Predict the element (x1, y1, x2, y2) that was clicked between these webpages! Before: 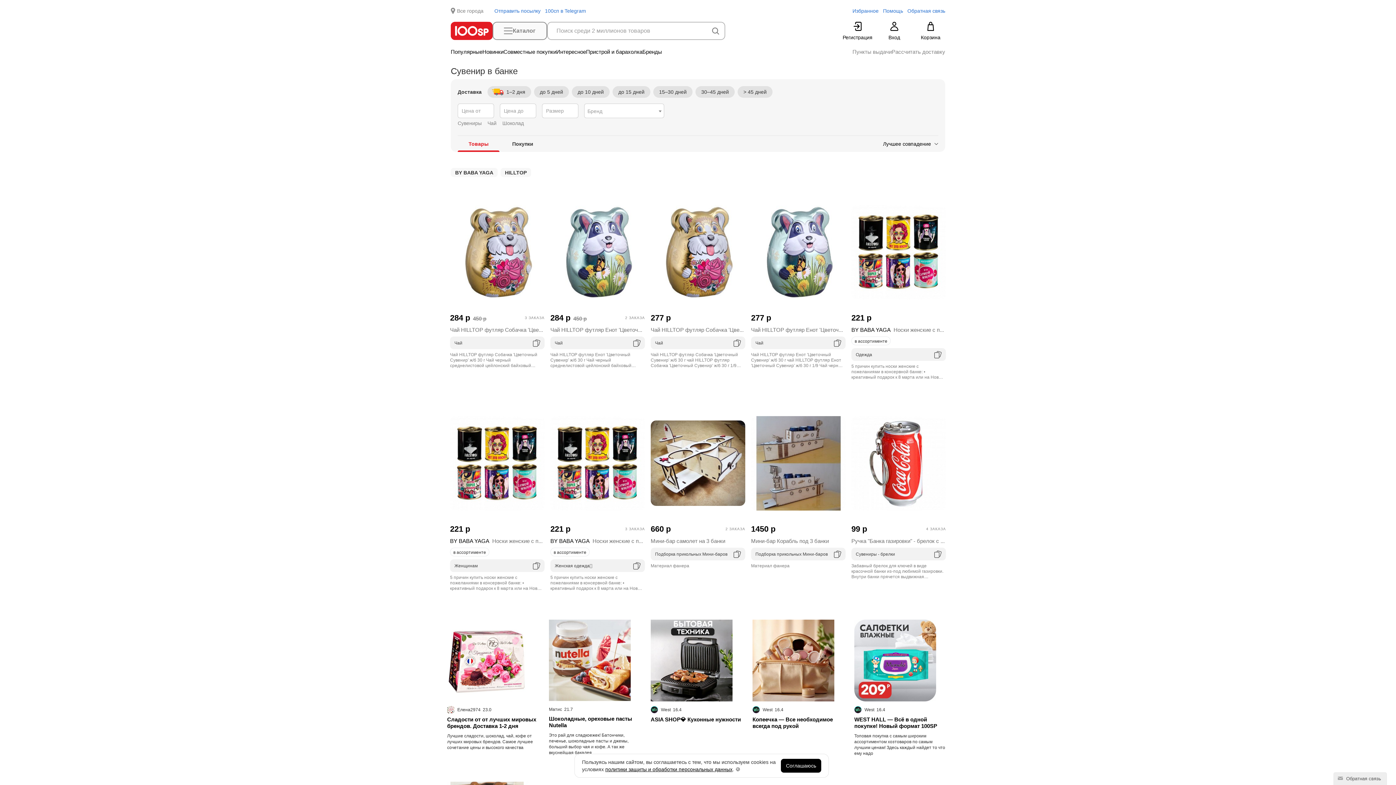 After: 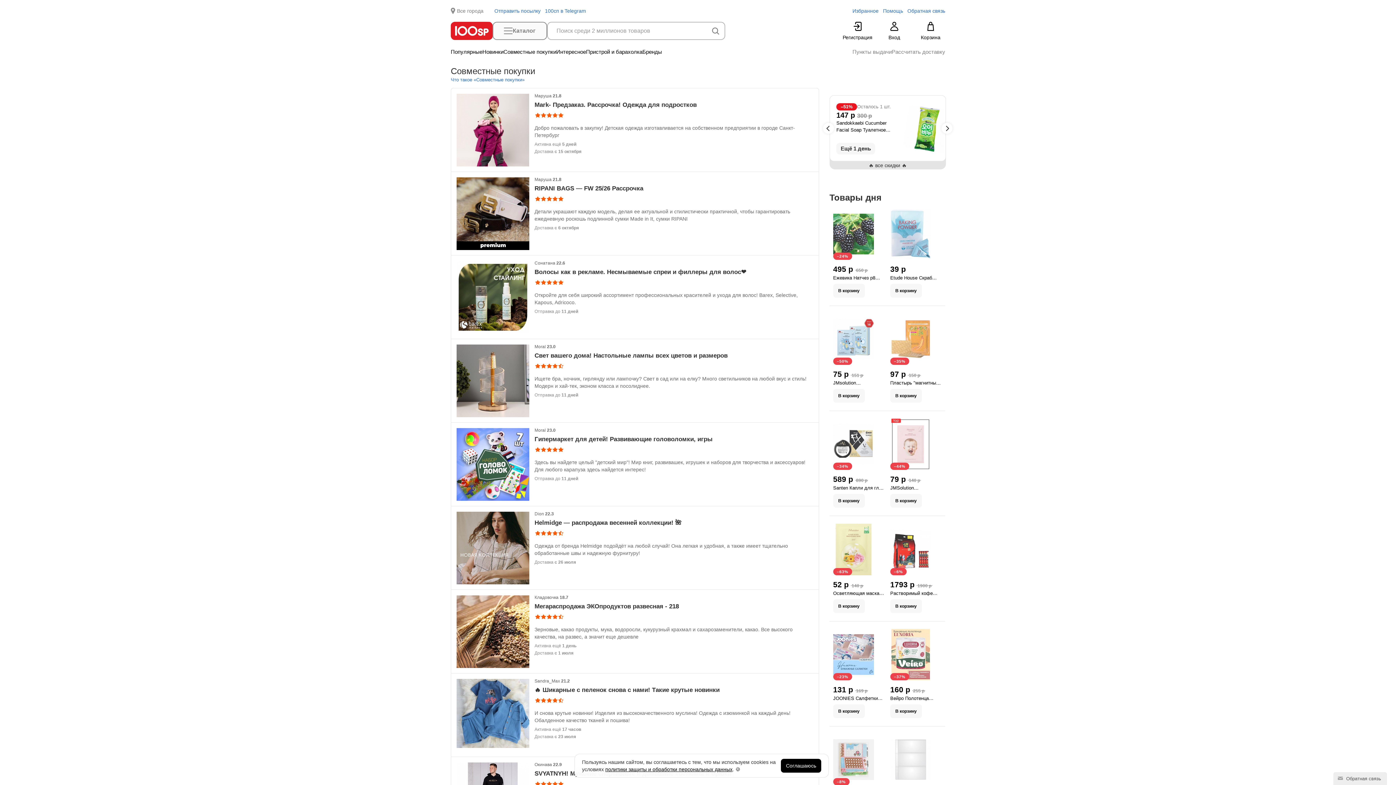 Action: label: Совместные покупки bbox: (503, 48, 556, 55)